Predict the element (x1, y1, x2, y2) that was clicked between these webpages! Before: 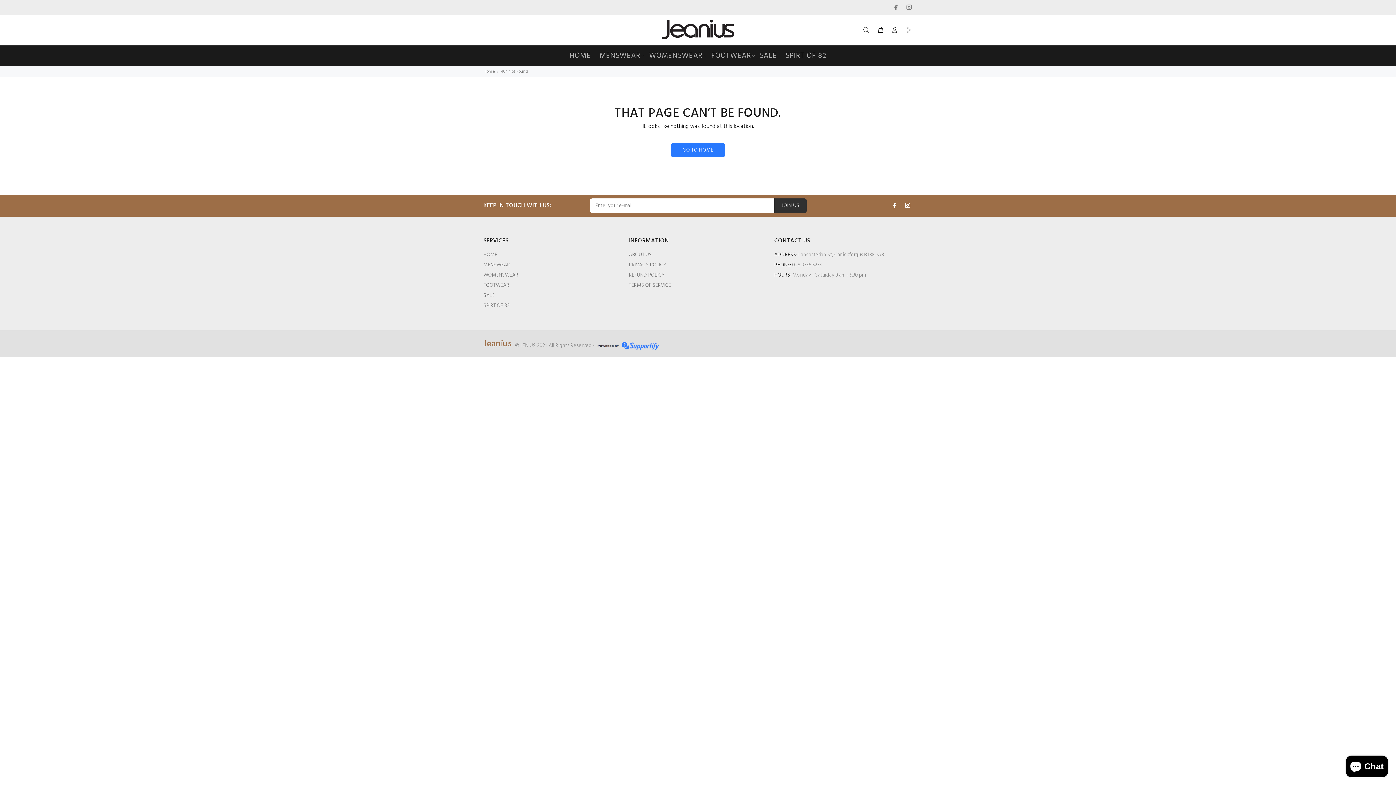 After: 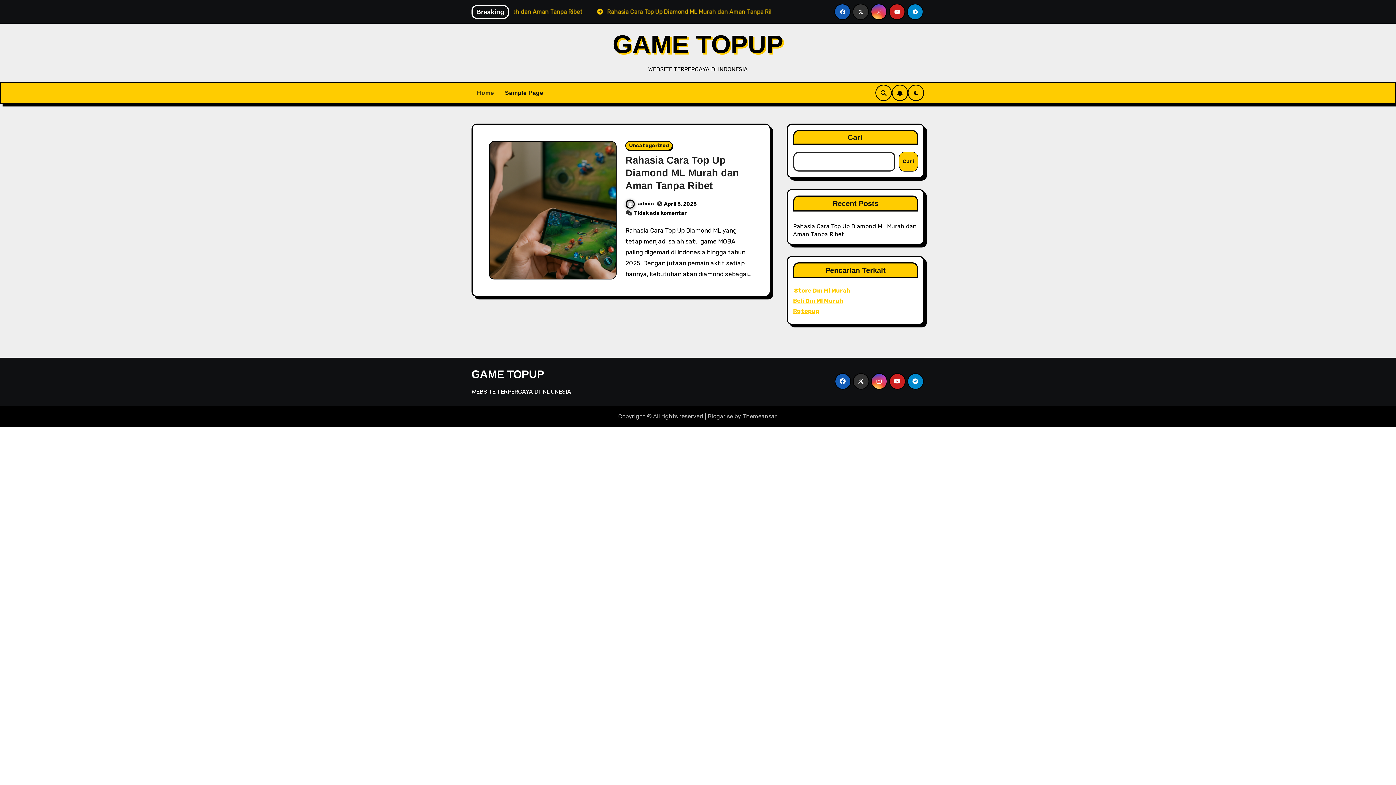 Action: bbox: (596, 341, 661, 350)